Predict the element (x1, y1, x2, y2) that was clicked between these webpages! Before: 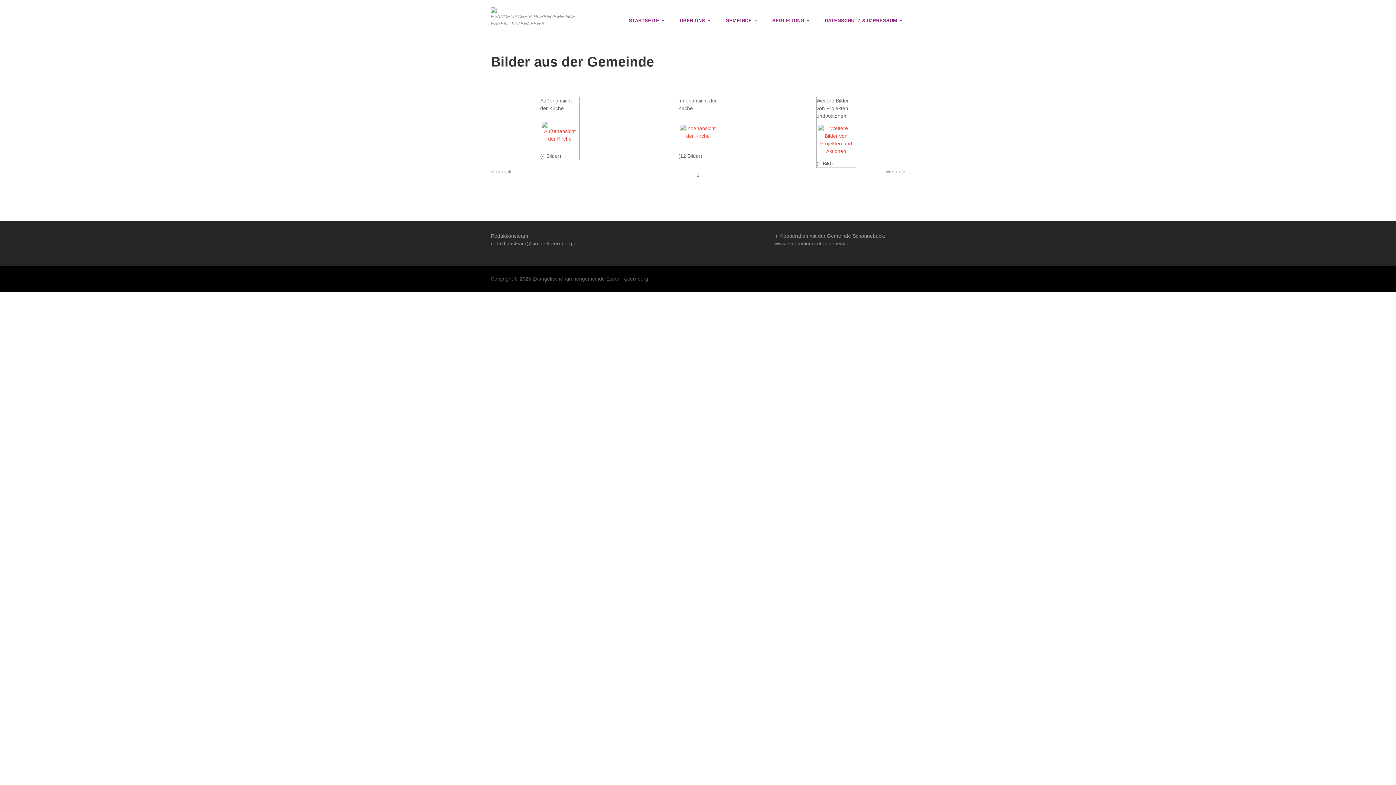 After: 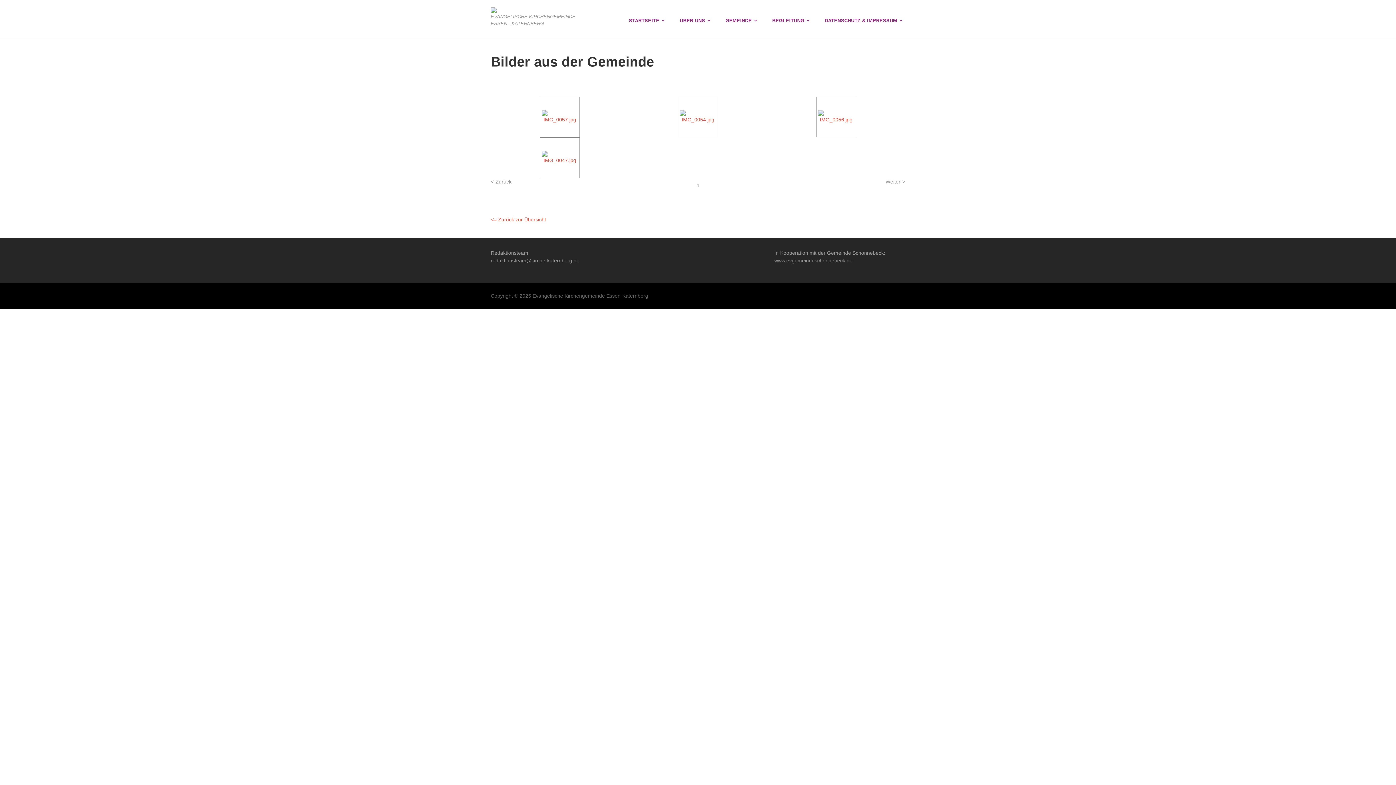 Action: bbox: (541, 128, 578, 134)